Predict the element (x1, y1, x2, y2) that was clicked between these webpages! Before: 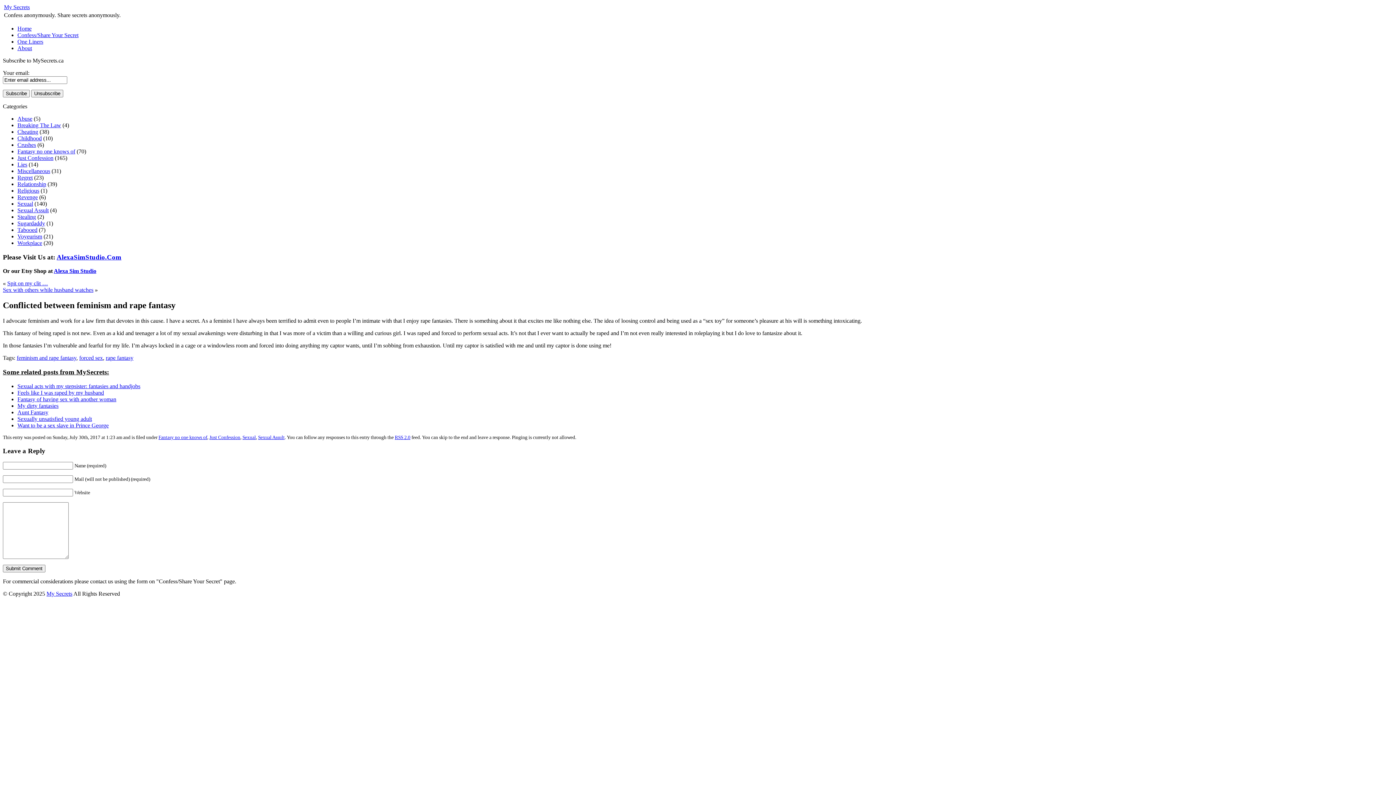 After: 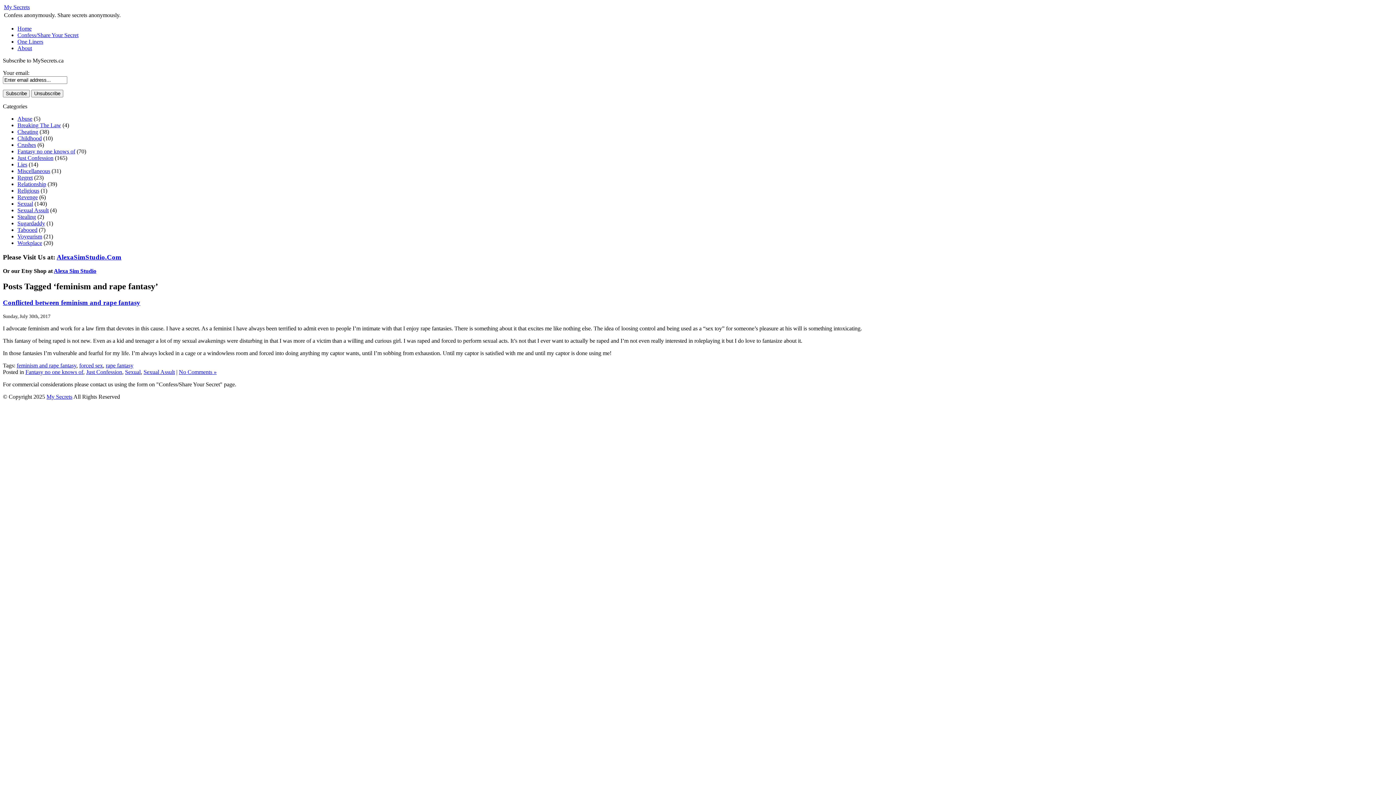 Action: label: feminism and rape fantasy bbox: (16, 355, 76, 361)